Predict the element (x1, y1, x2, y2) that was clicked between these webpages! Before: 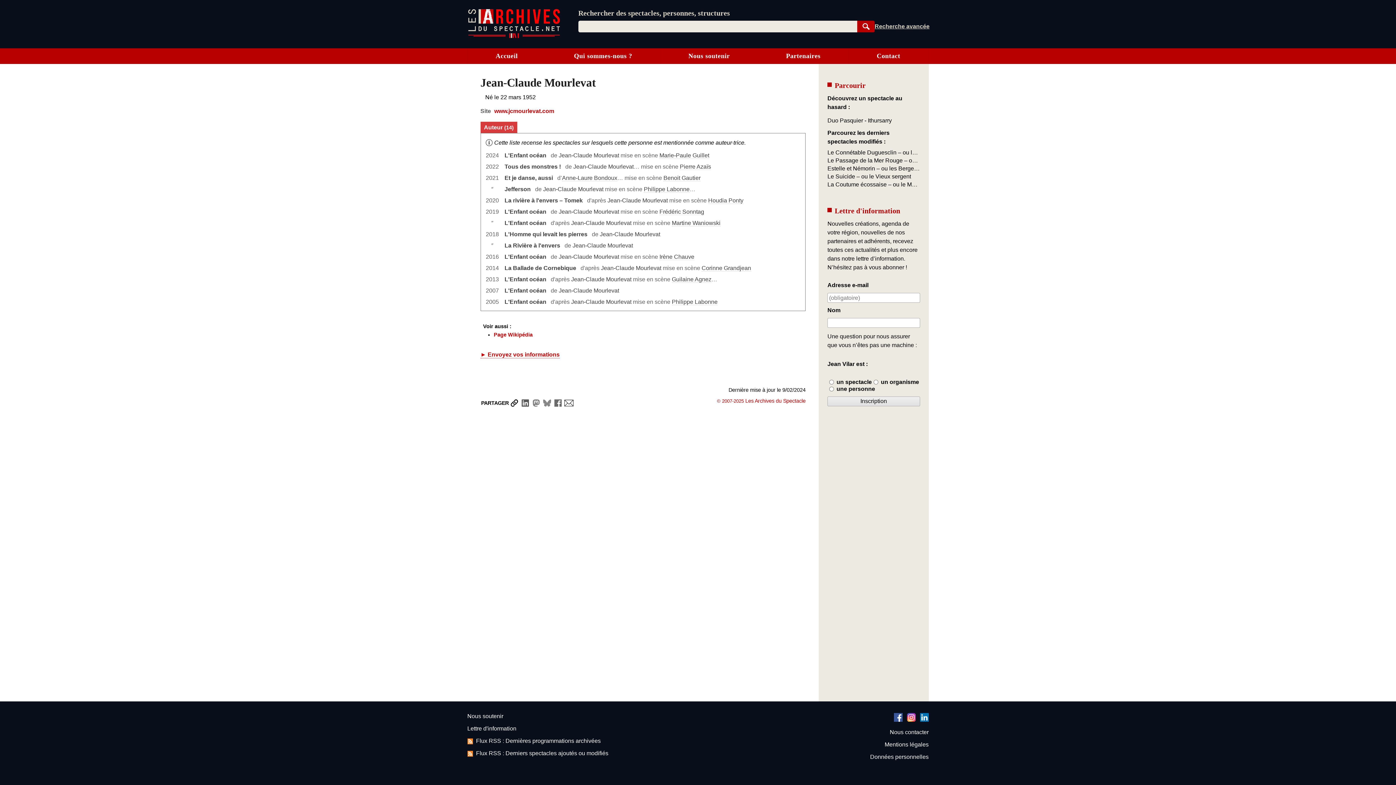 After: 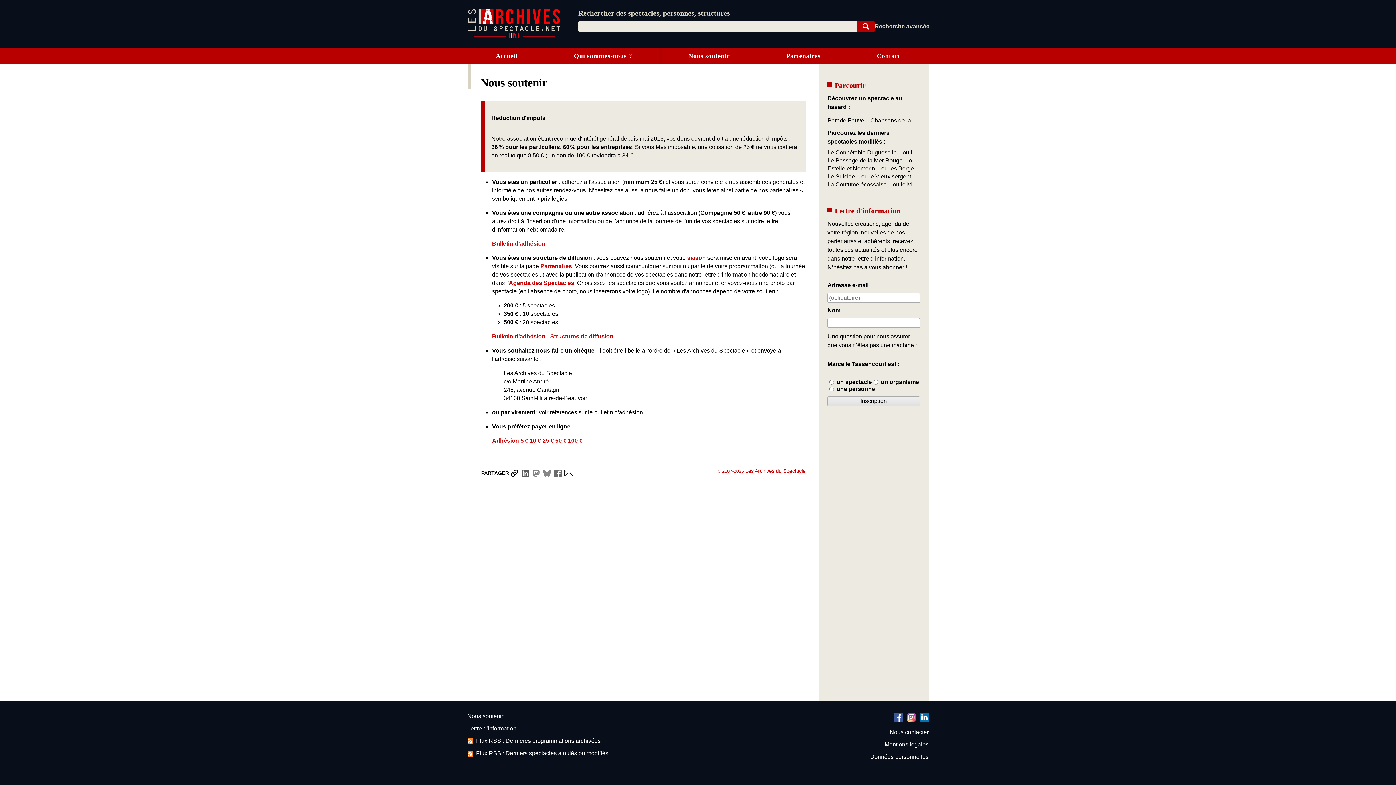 Action: label: Nous soutenir bbox: (467, 710, 608, 722)